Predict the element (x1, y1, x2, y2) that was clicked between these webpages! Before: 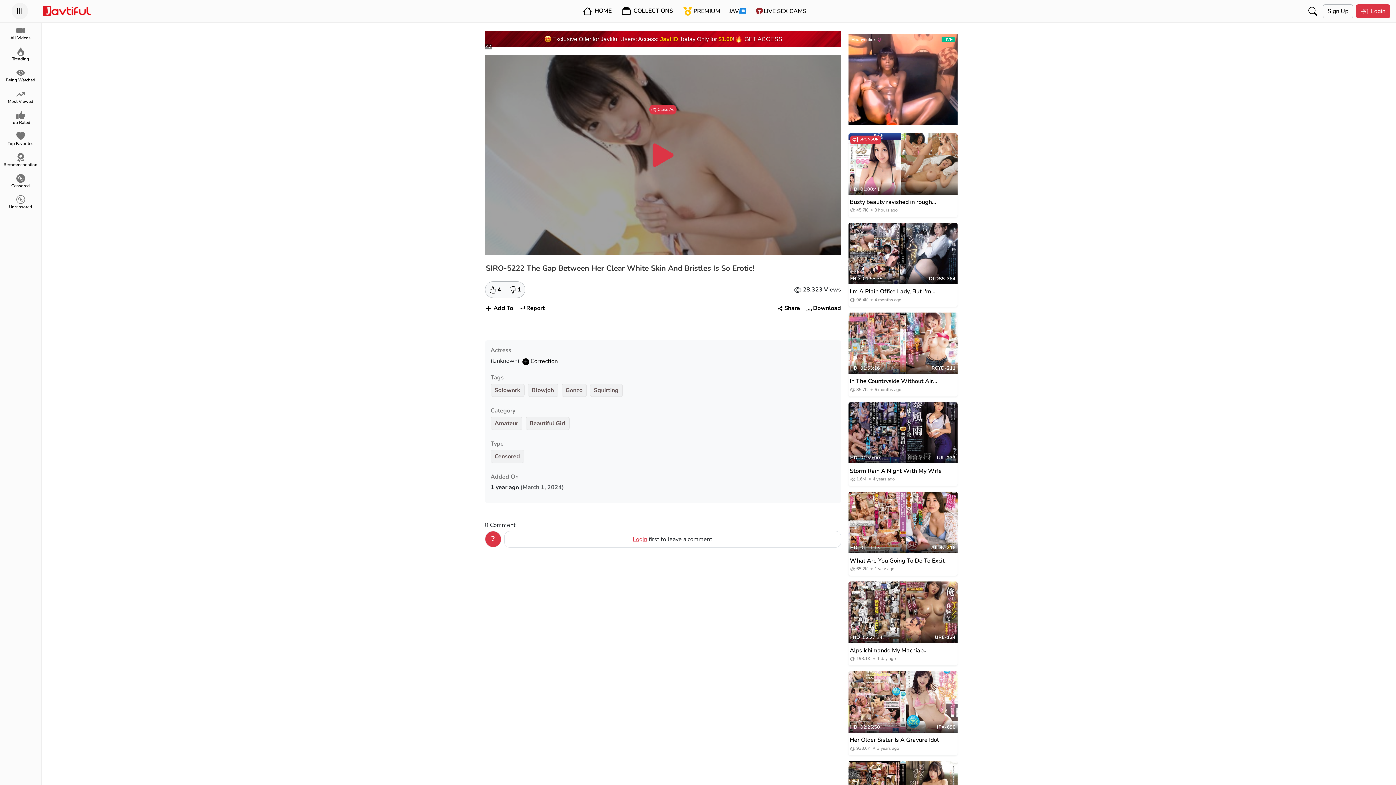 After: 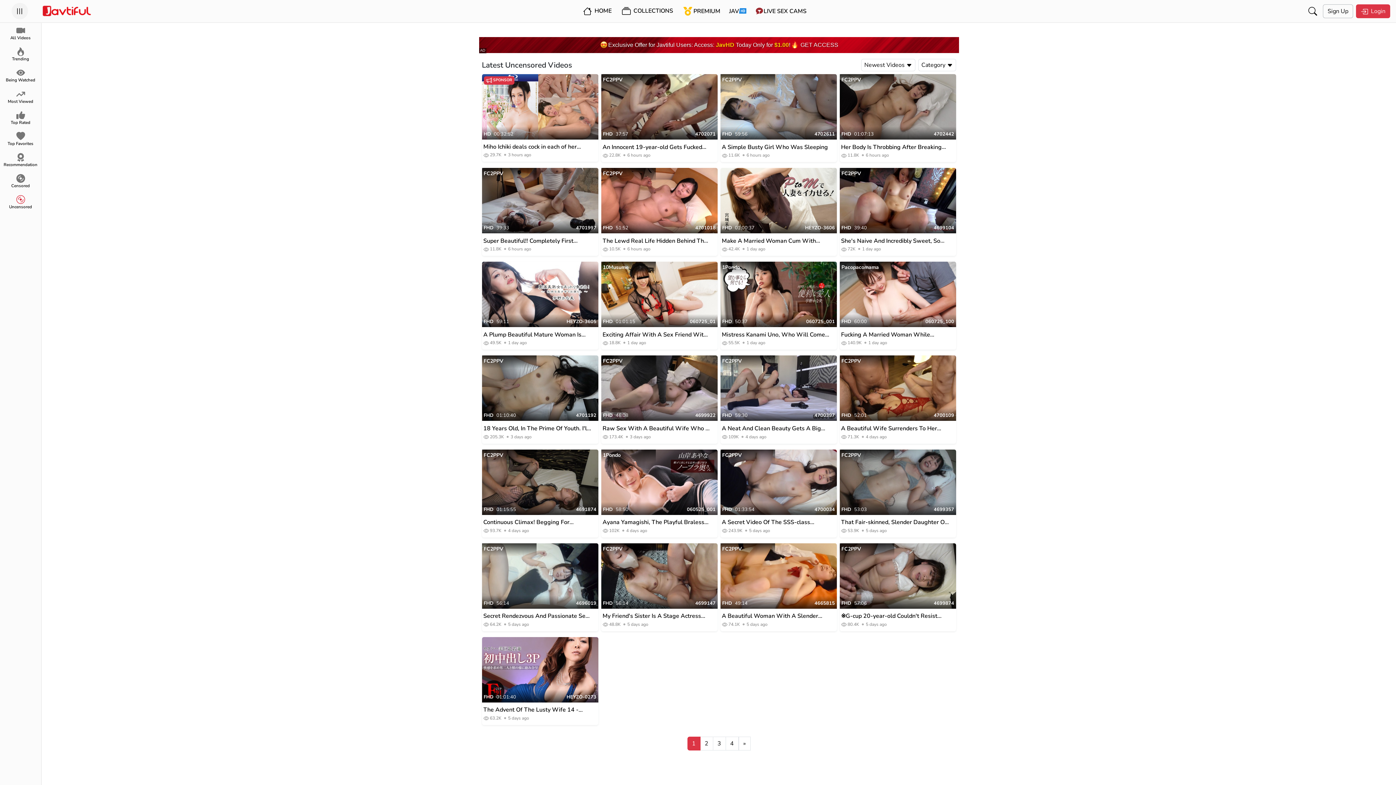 Action: label: Uncensored bbox: (0, 192, 41, 213)